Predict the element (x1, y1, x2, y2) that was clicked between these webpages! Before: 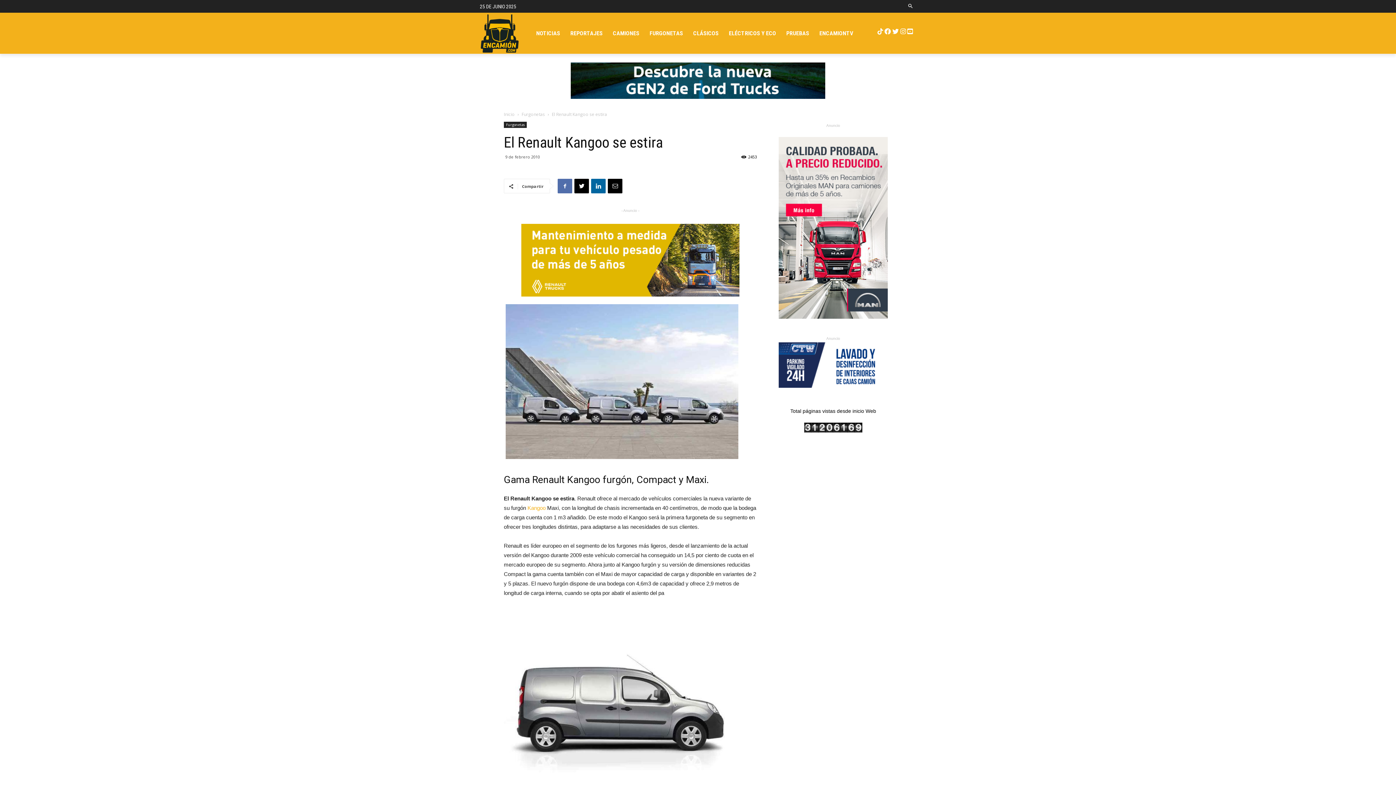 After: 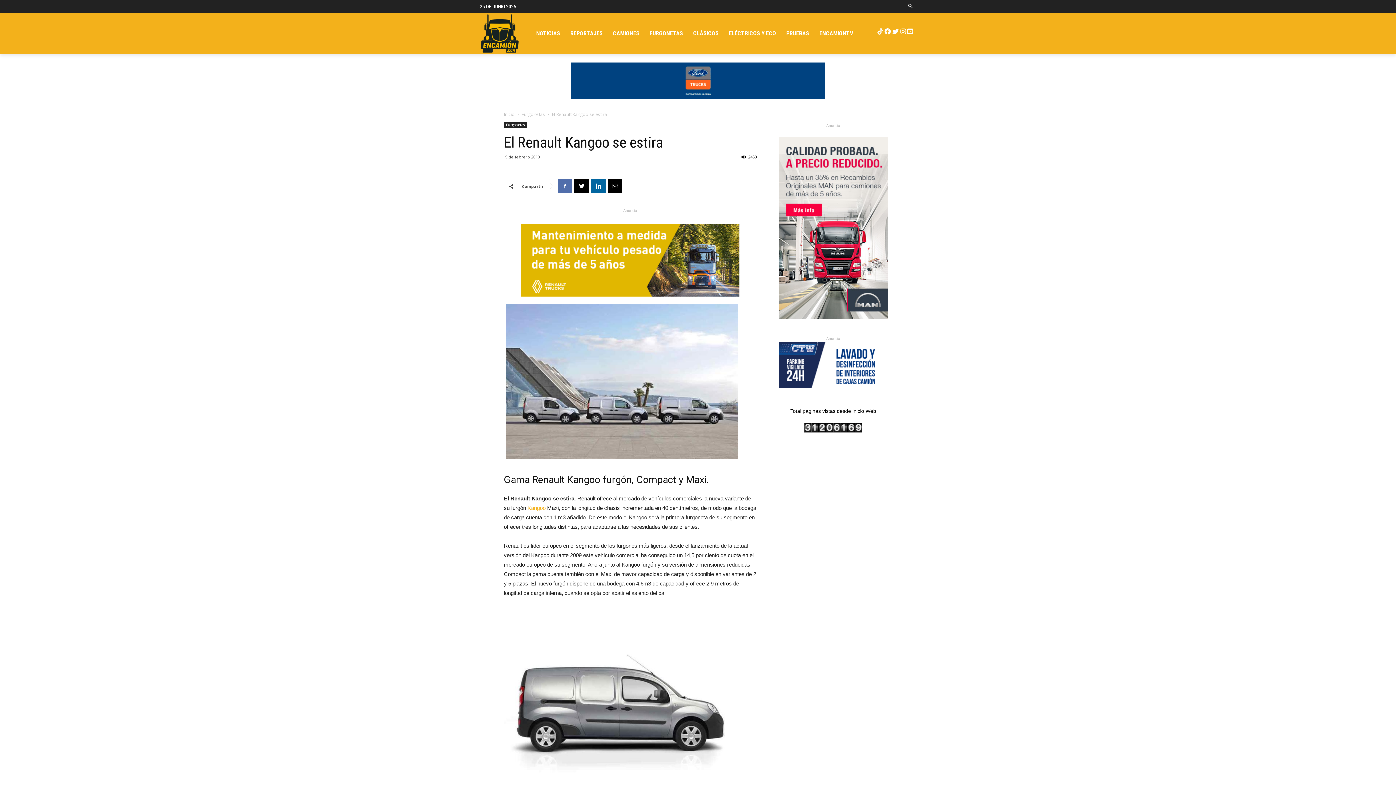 Action: bbox: (778, 137, 888, 318)